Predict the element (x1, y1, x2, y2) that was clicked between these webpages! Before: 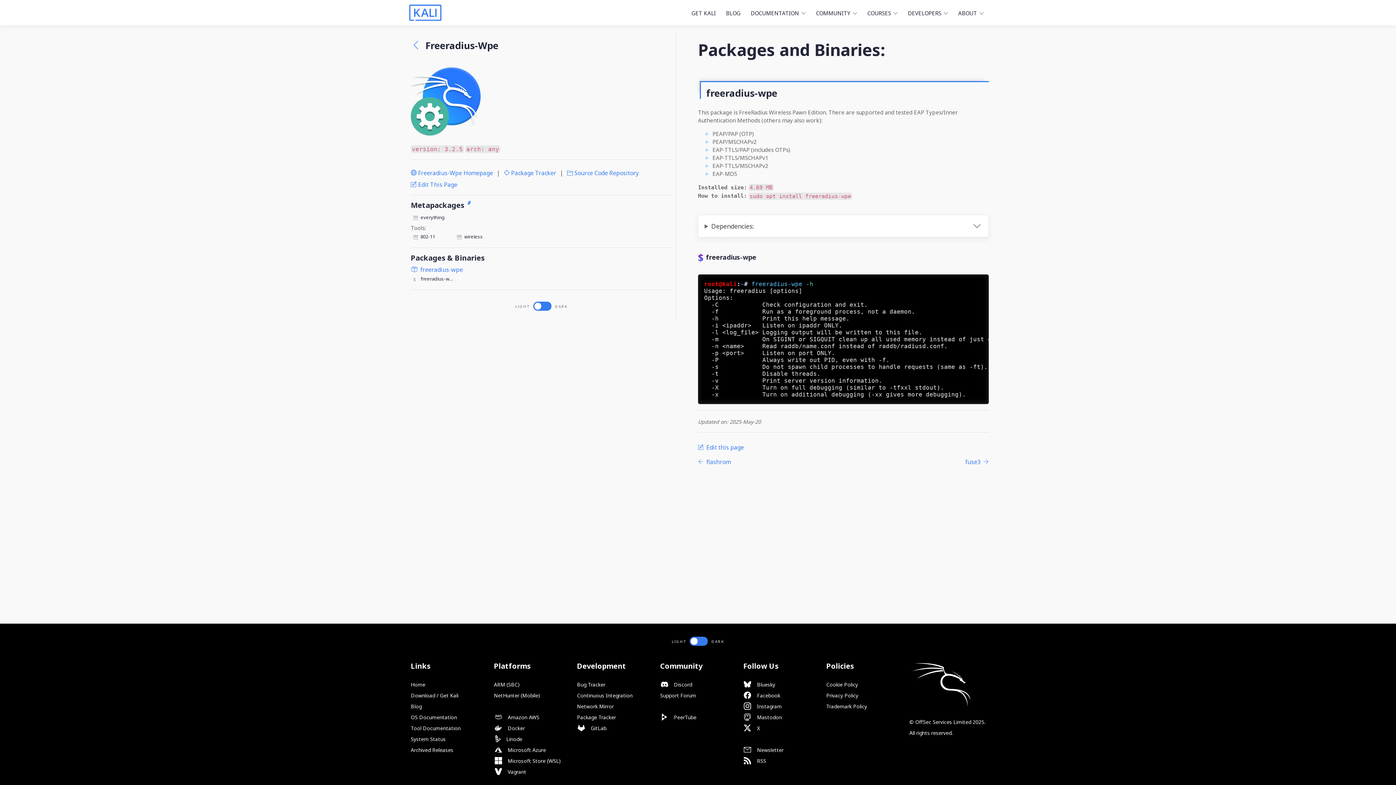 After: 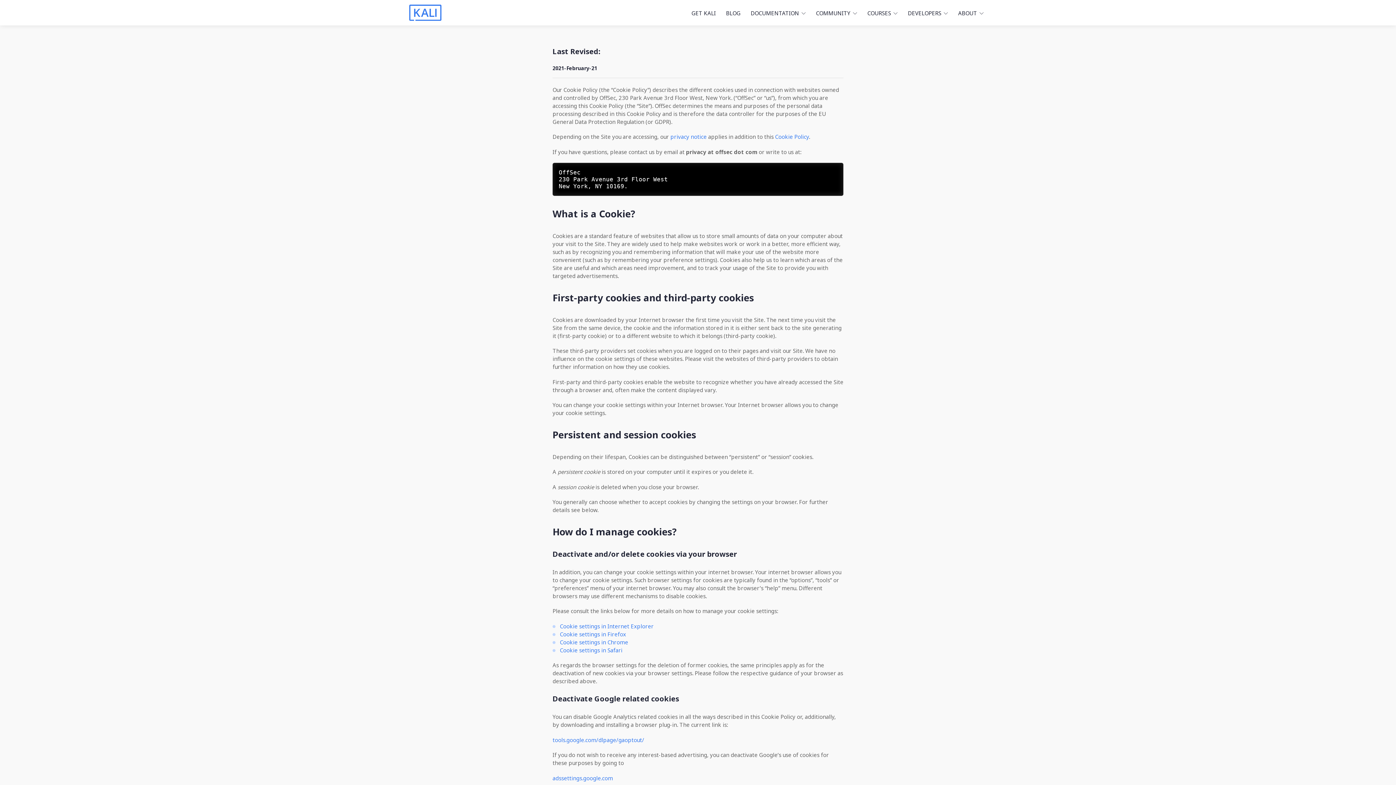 Action: bbox: (826, 679, 905, 690) label: Cookie Policy